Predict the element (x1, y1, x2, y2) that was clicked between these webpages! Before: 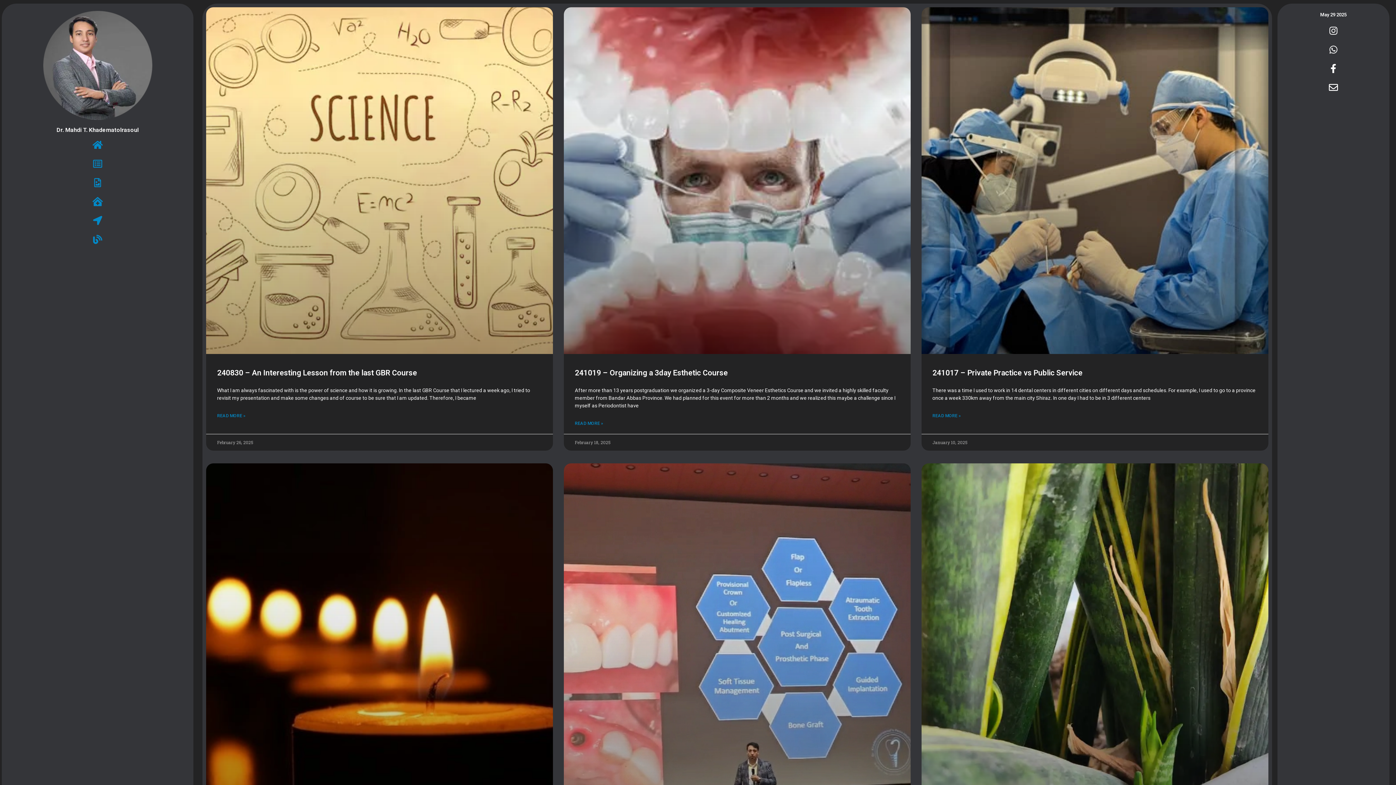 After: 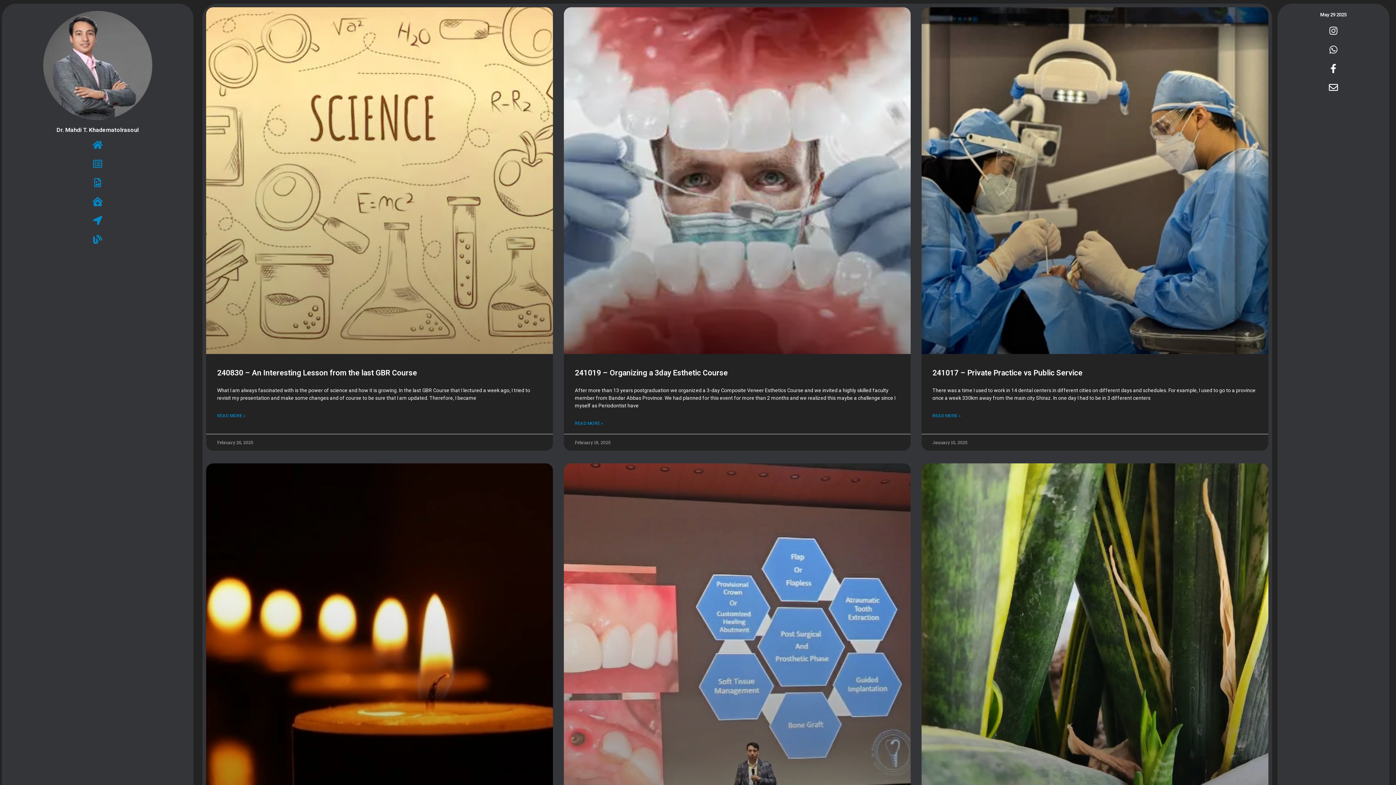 Action: bbox: (93, 234, 102, 244)